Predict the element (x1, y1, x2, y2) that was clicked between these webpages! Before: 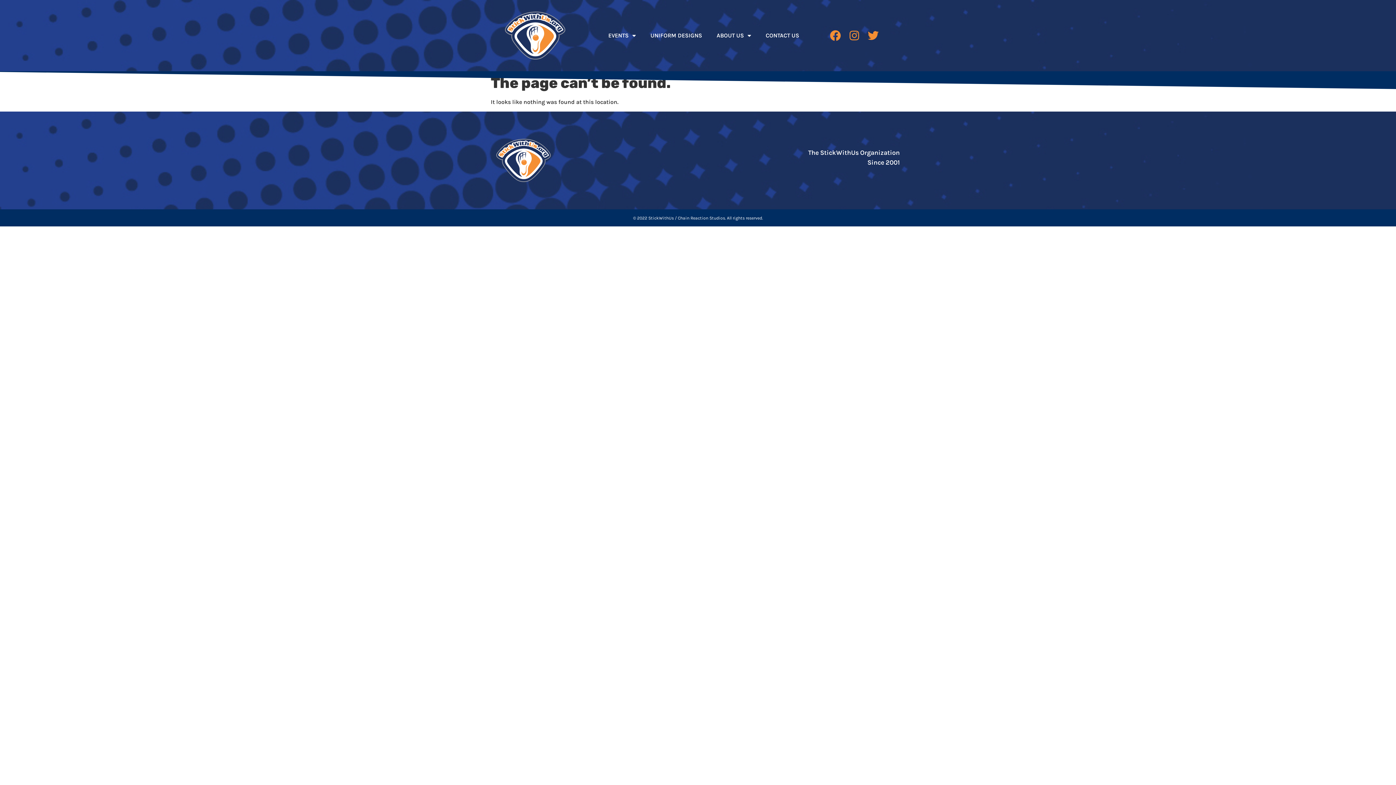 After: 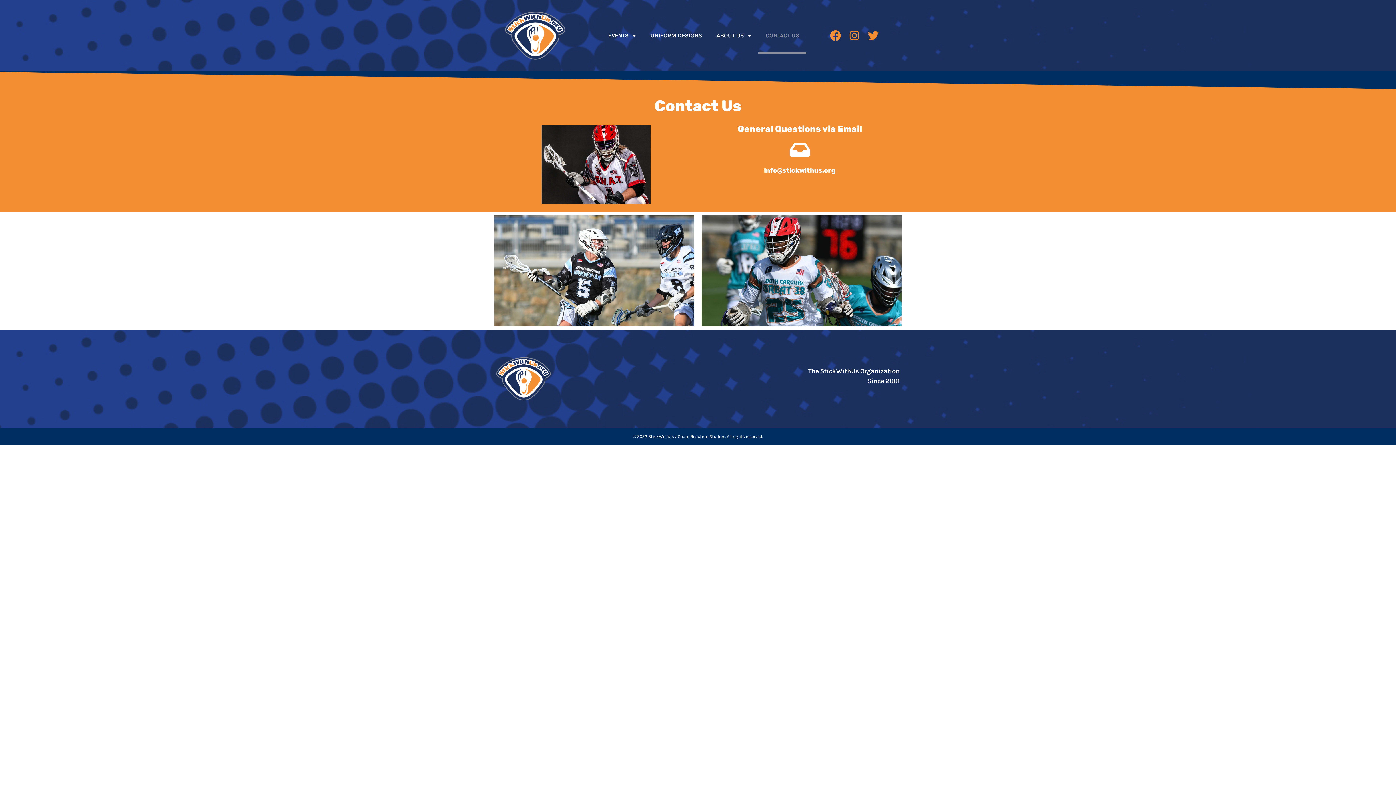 Action: label: CONTACT US bbox: (758, 17, 806, 53)